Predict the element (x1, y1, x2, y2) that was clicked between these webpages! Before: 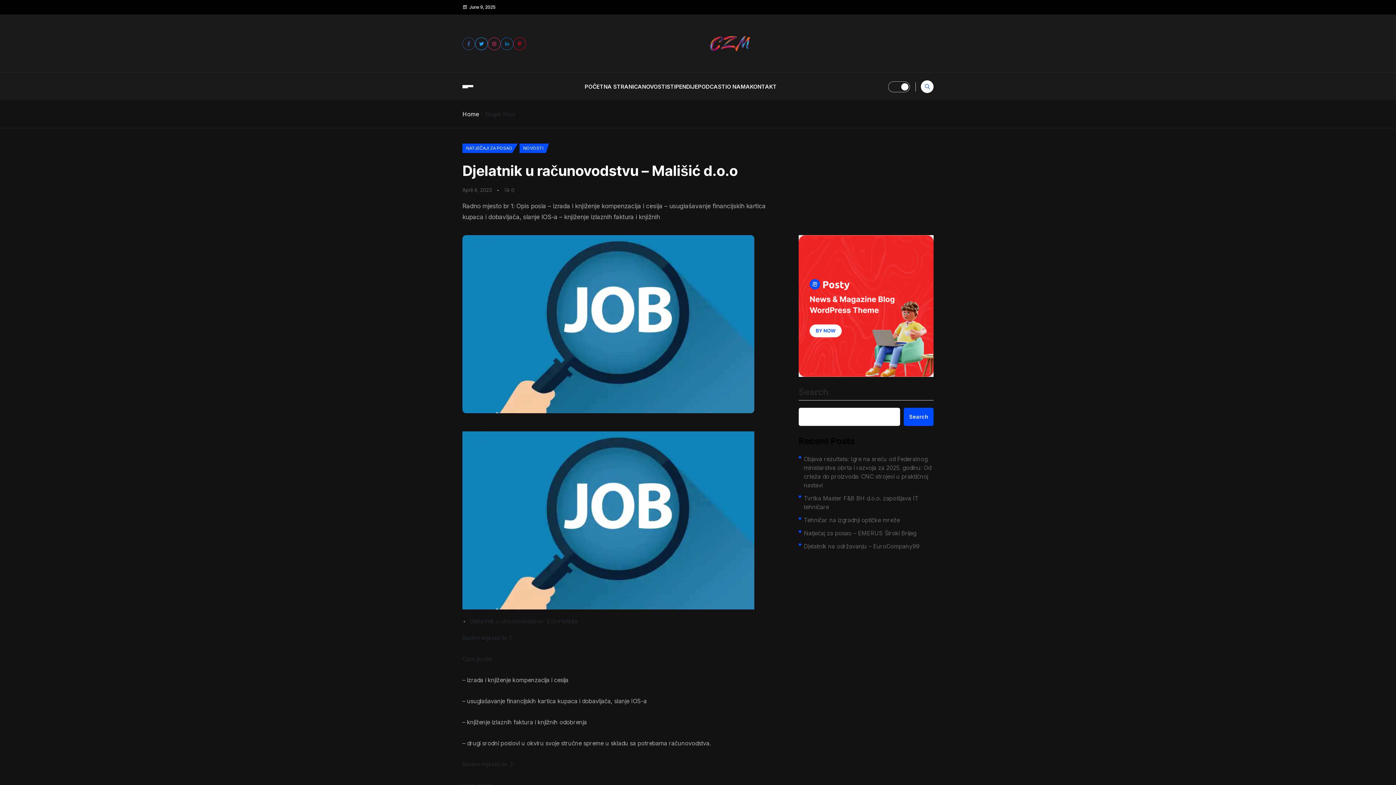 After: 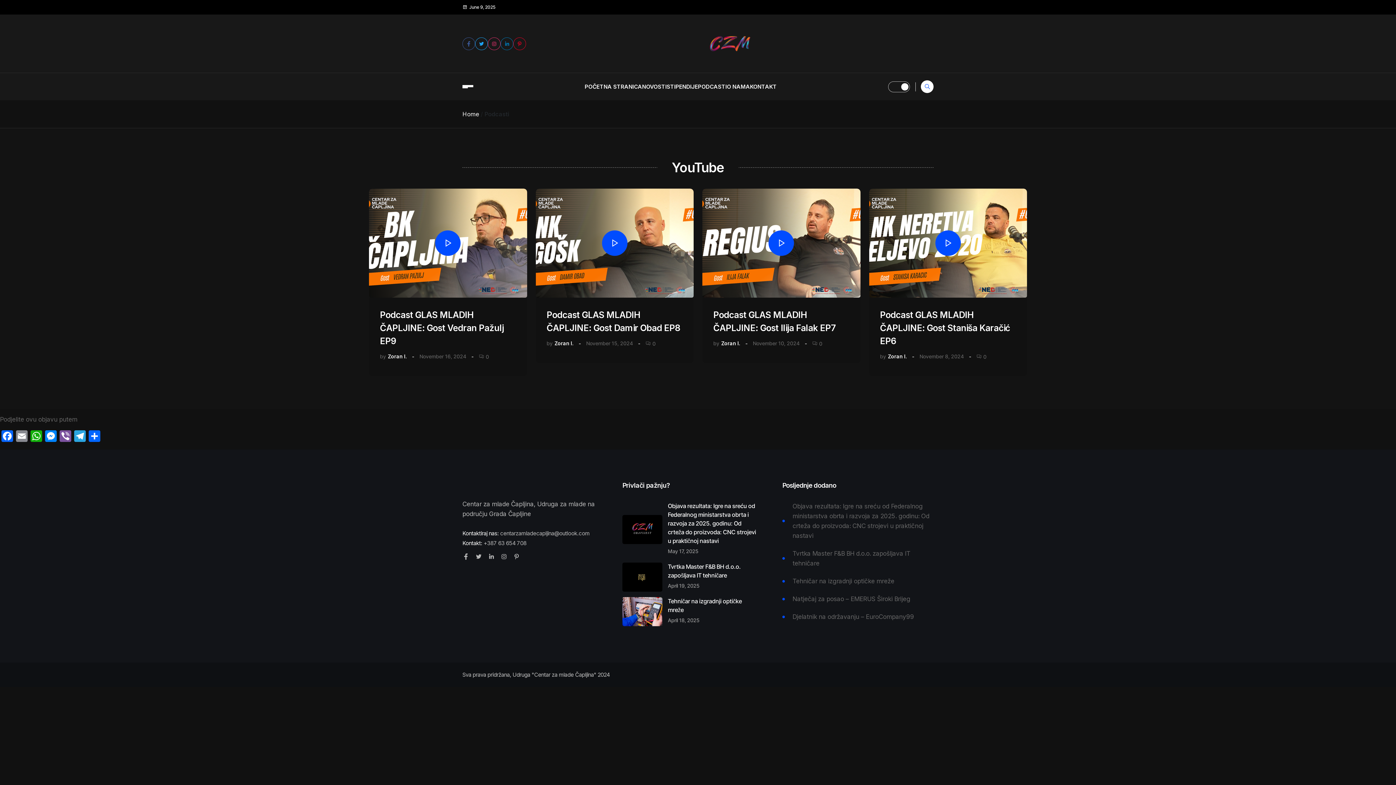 Action: label: PODCASTI bbox: (698, 84, 726, 89)